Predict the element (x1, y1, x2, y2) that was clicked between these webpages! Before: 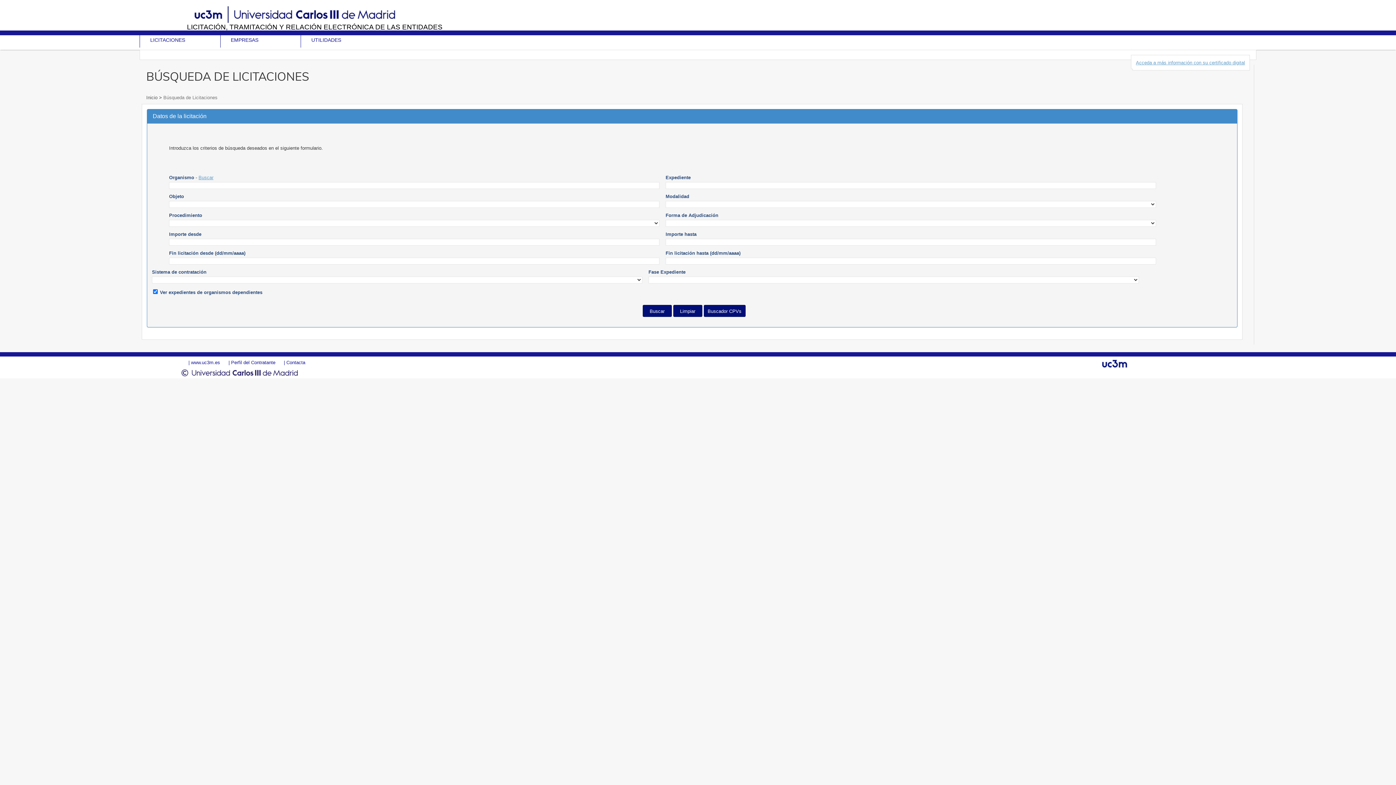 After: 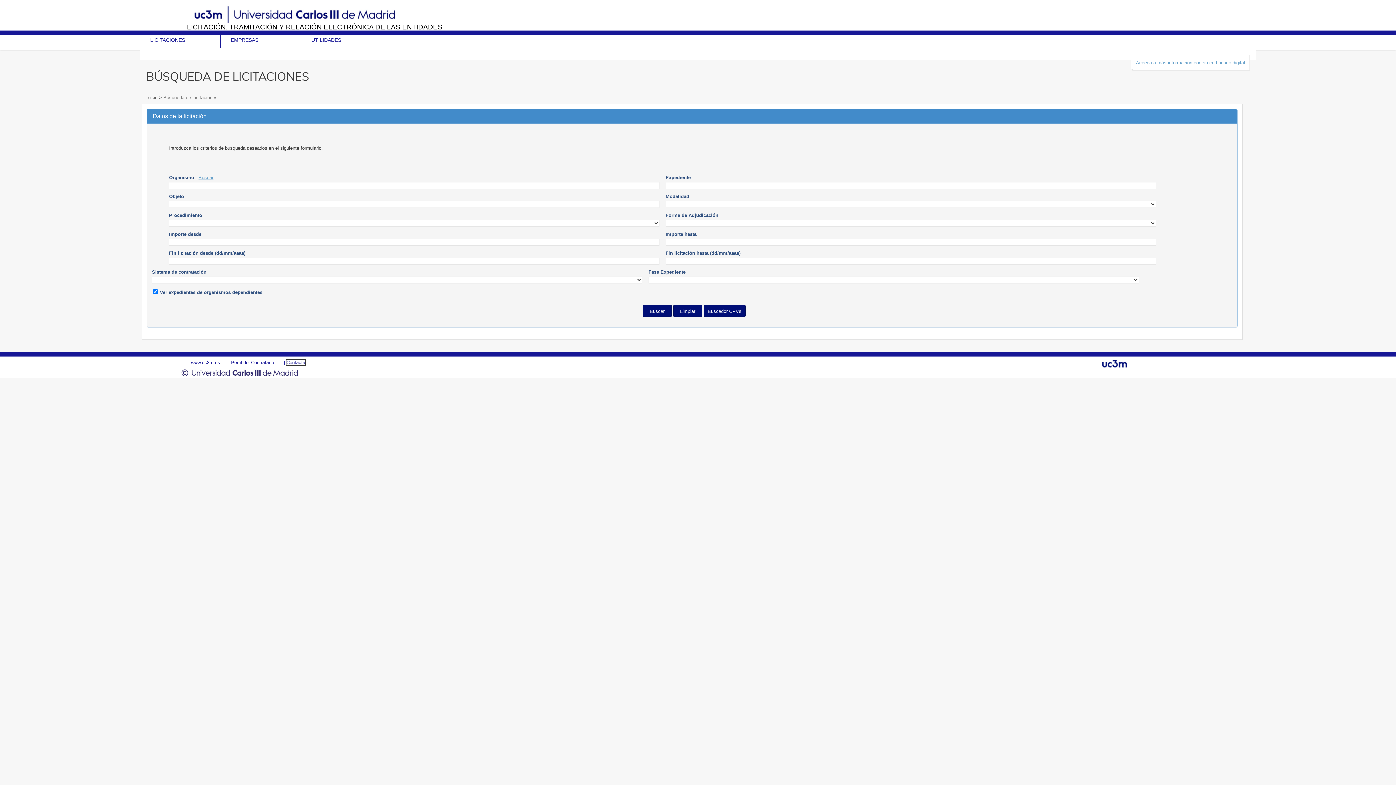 Action: label: Contacta bbox: (286, 360, 305, 365)